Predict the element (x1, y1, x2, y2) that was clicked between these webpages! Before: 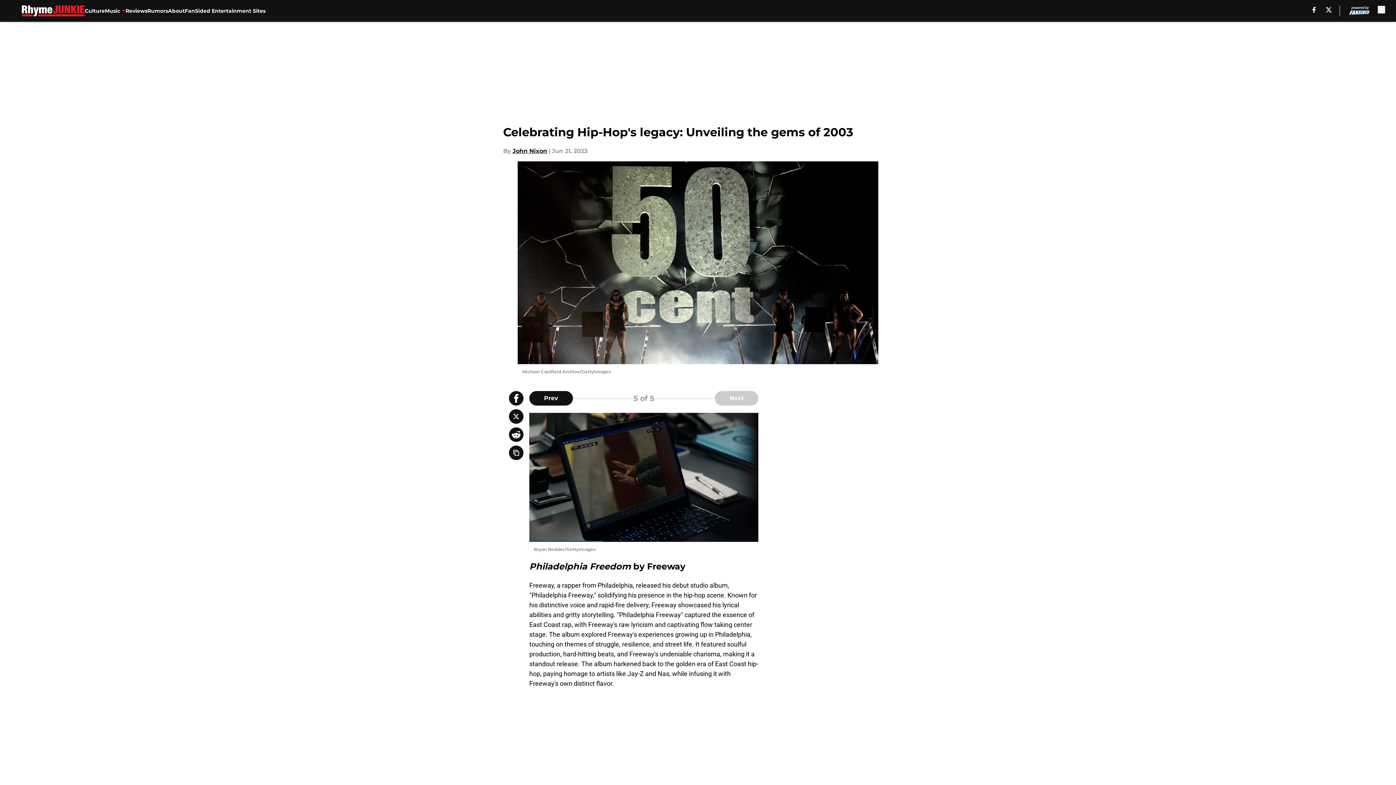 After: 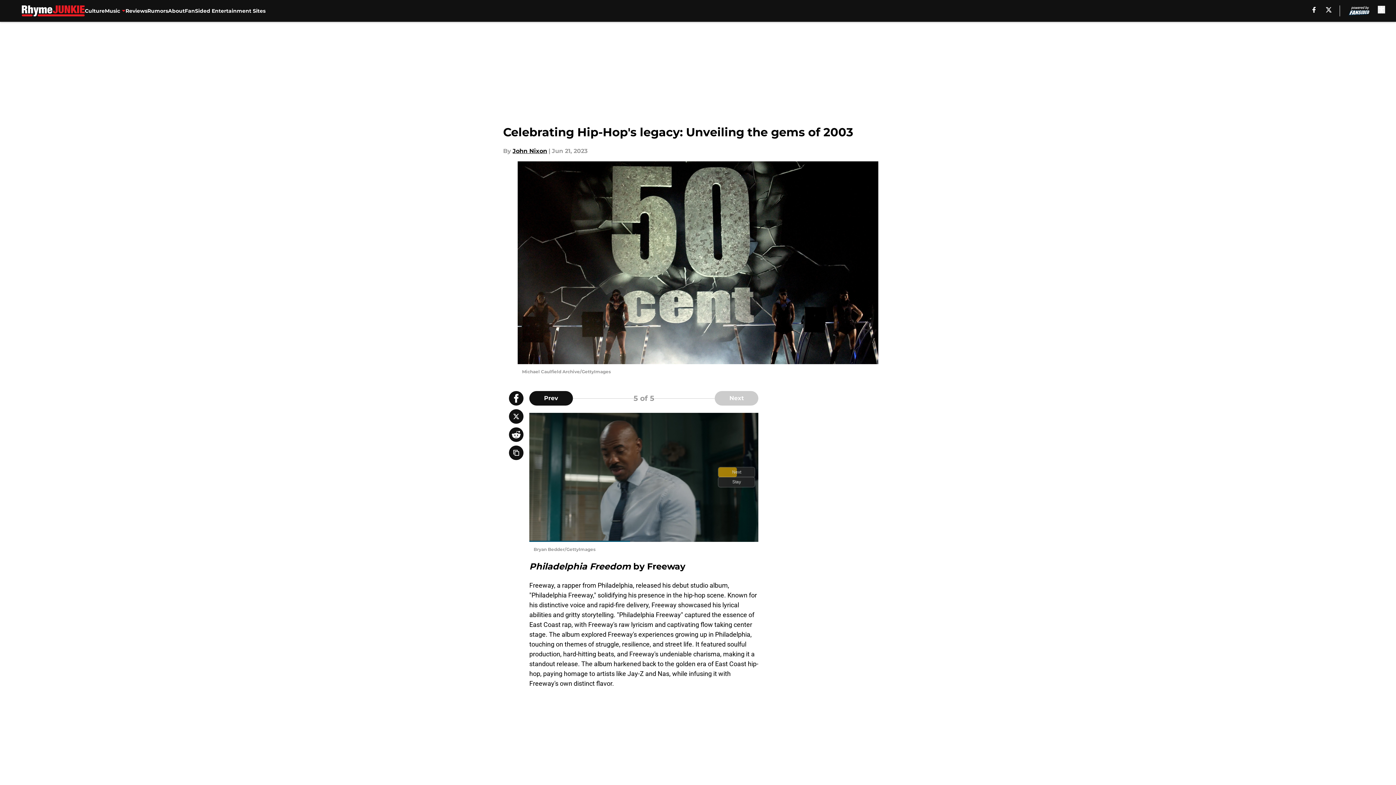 Action: bbox: (509, 409, 523, 424)